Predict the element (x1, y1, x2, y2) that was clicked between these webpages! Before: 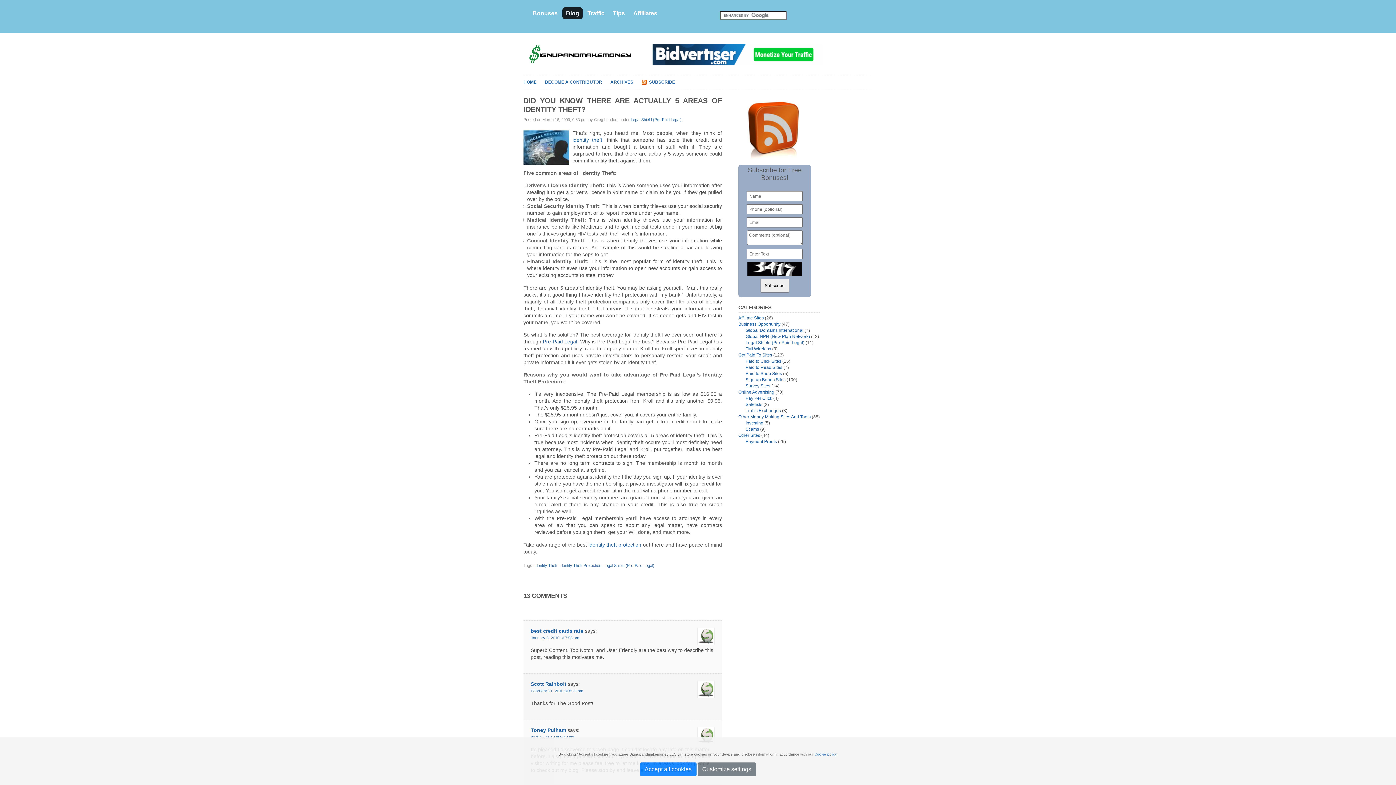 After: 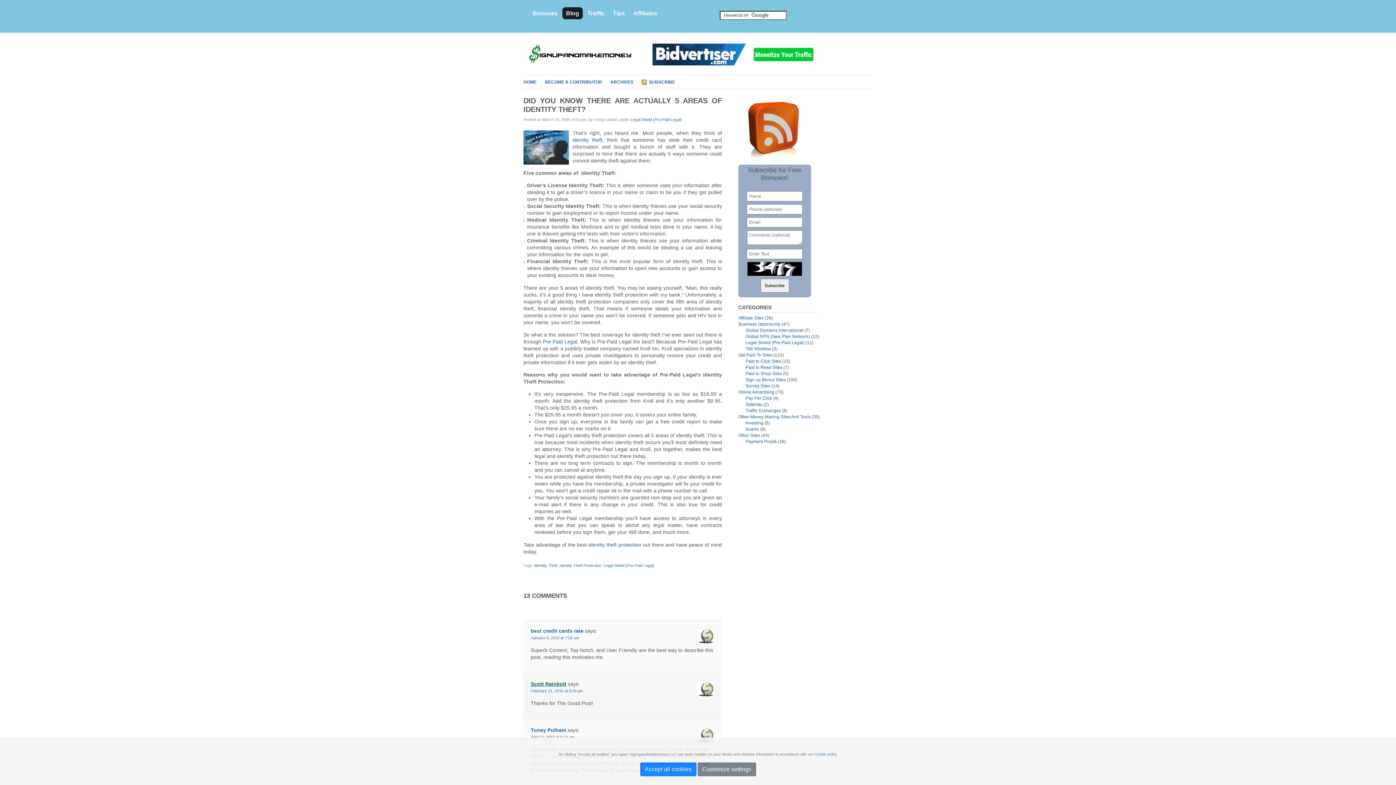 Action: label: Scott Rainbolt bbox: (530, 681, 566, 687)